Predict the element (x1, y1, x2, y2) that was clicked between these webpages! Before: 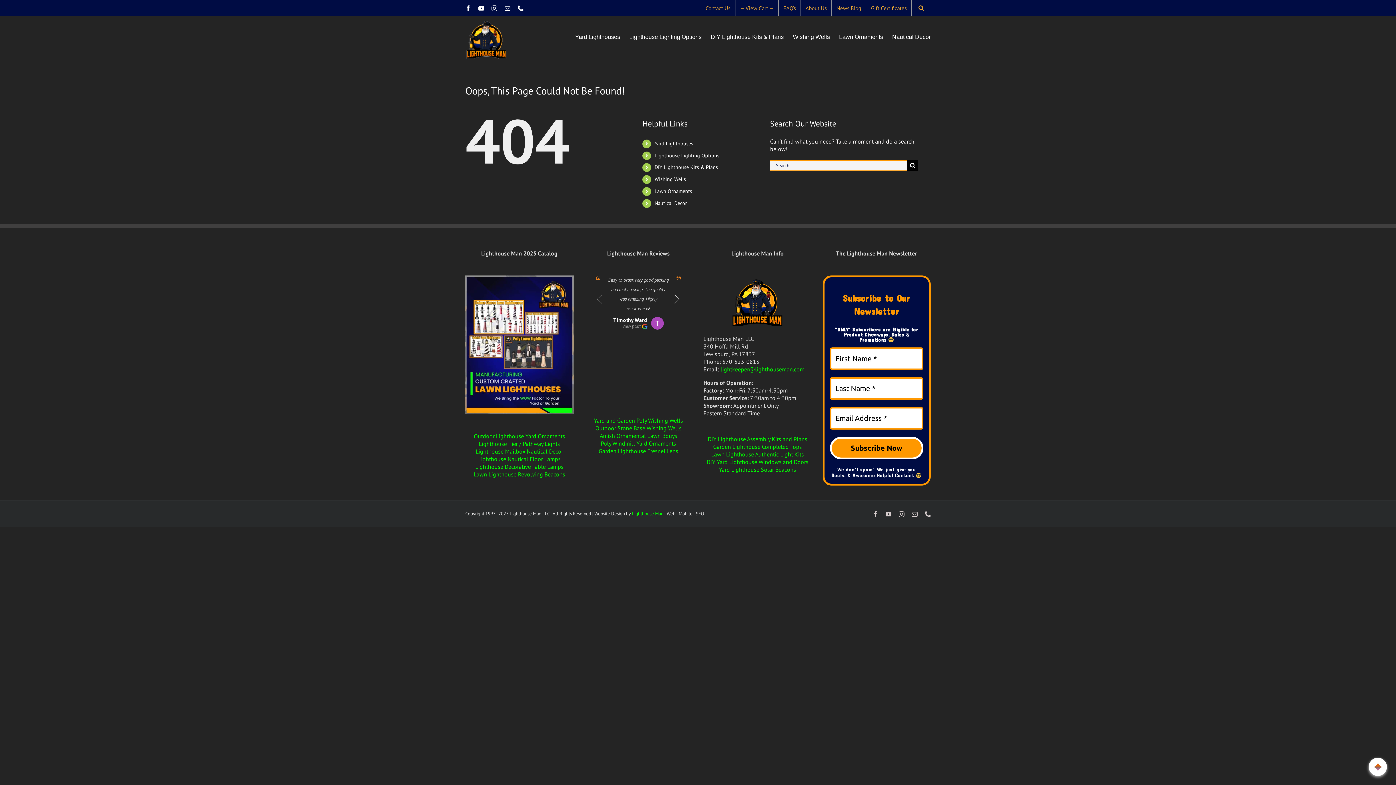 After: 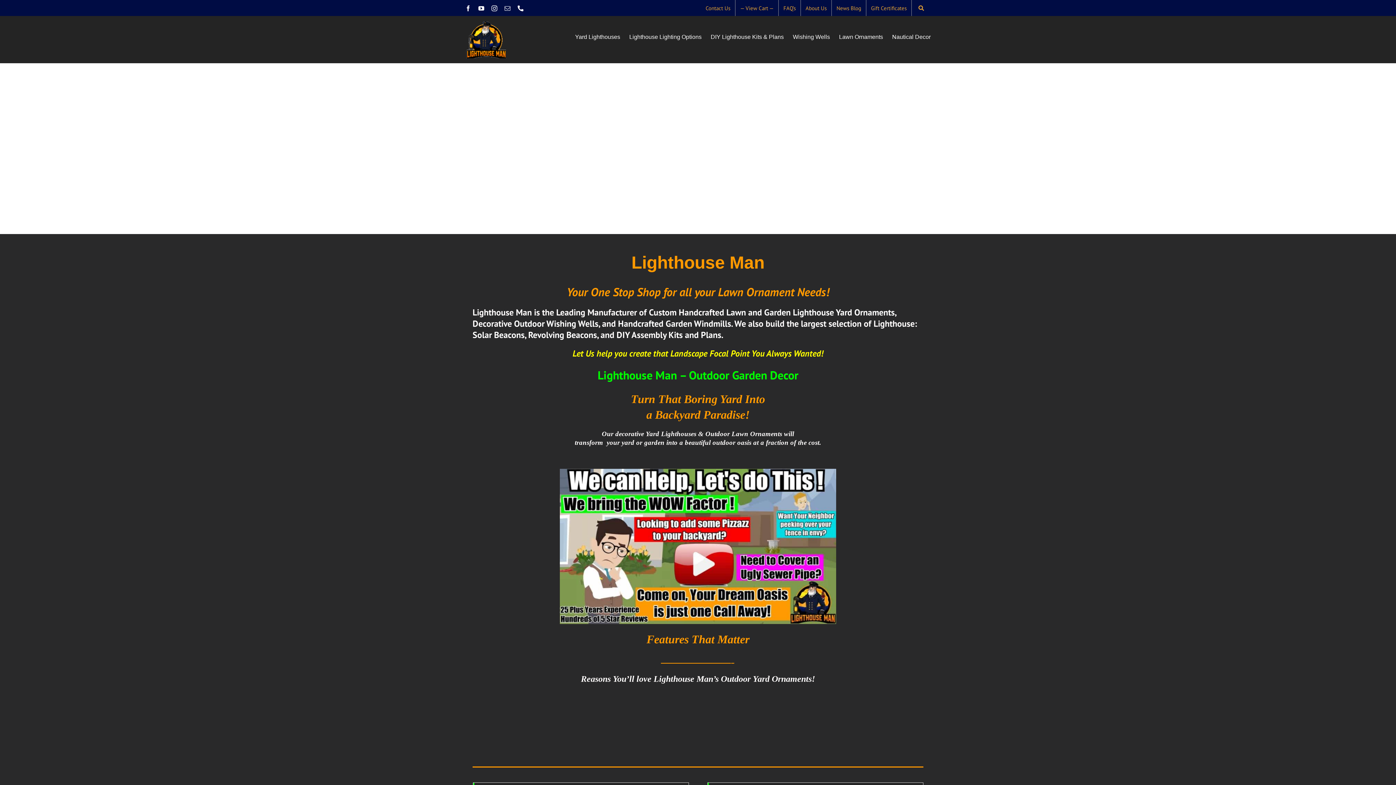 Action: bbox: (465, 18, 507, 61)